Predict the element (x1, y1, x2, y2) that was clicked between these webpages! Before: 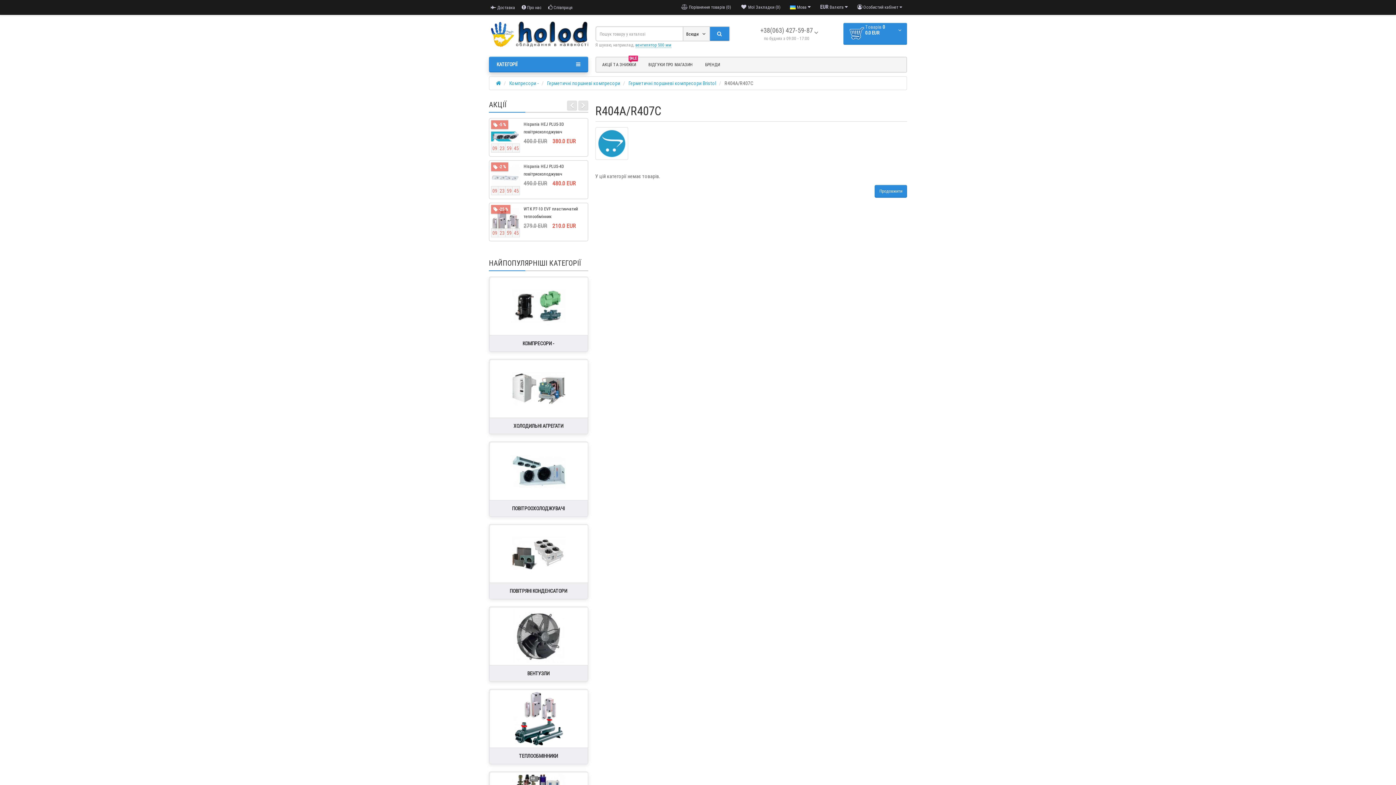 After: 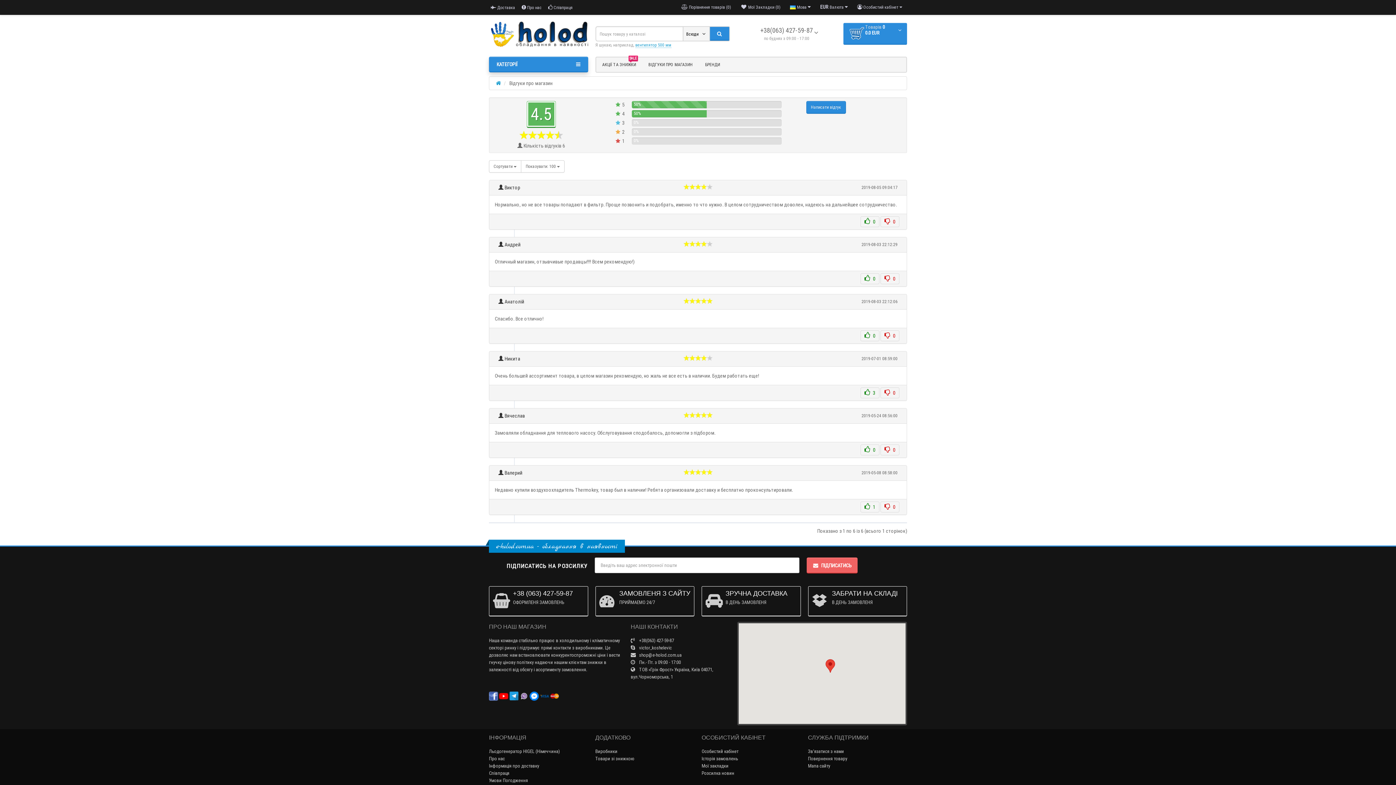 Action: label: ВІДГУКИ ПРО МАГАЗИН bbox: (643, 59, 698, 69)